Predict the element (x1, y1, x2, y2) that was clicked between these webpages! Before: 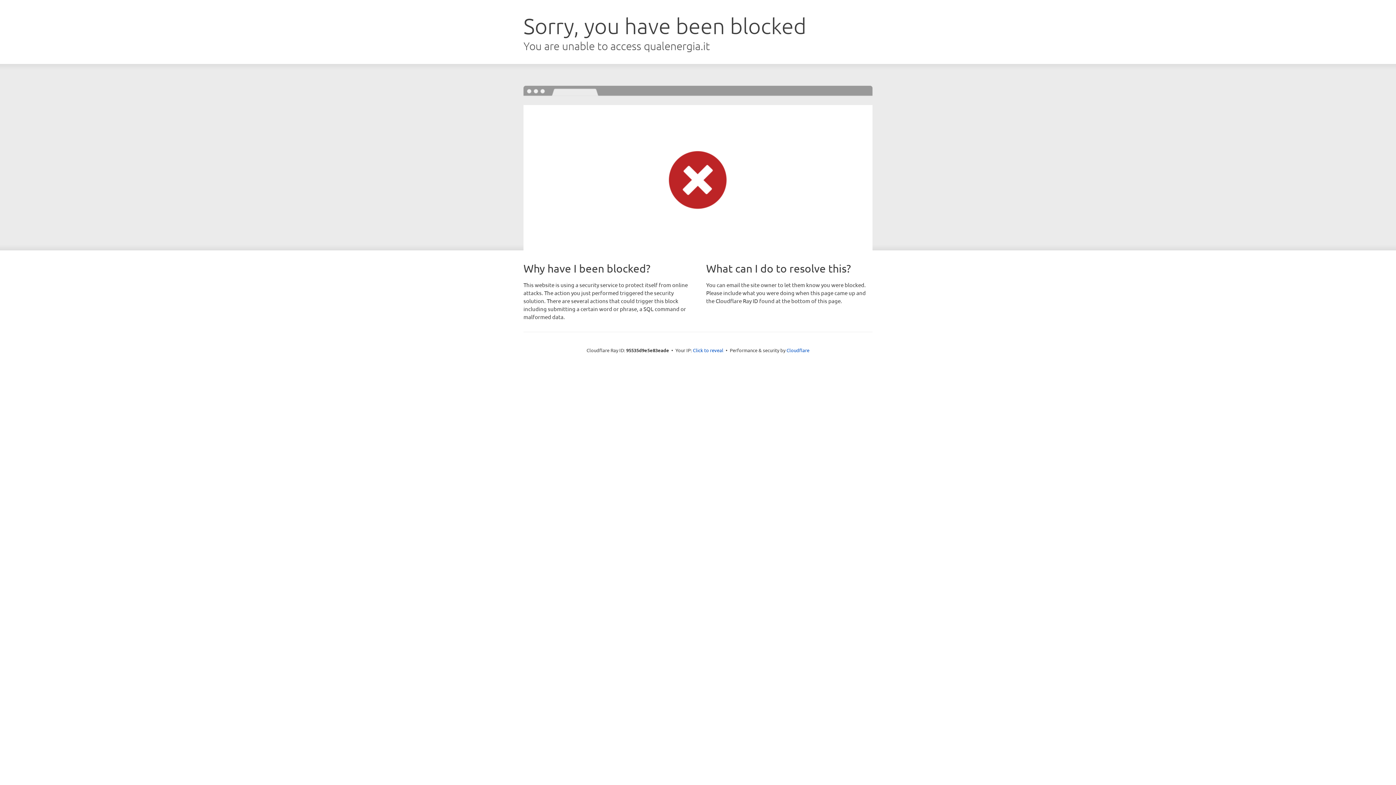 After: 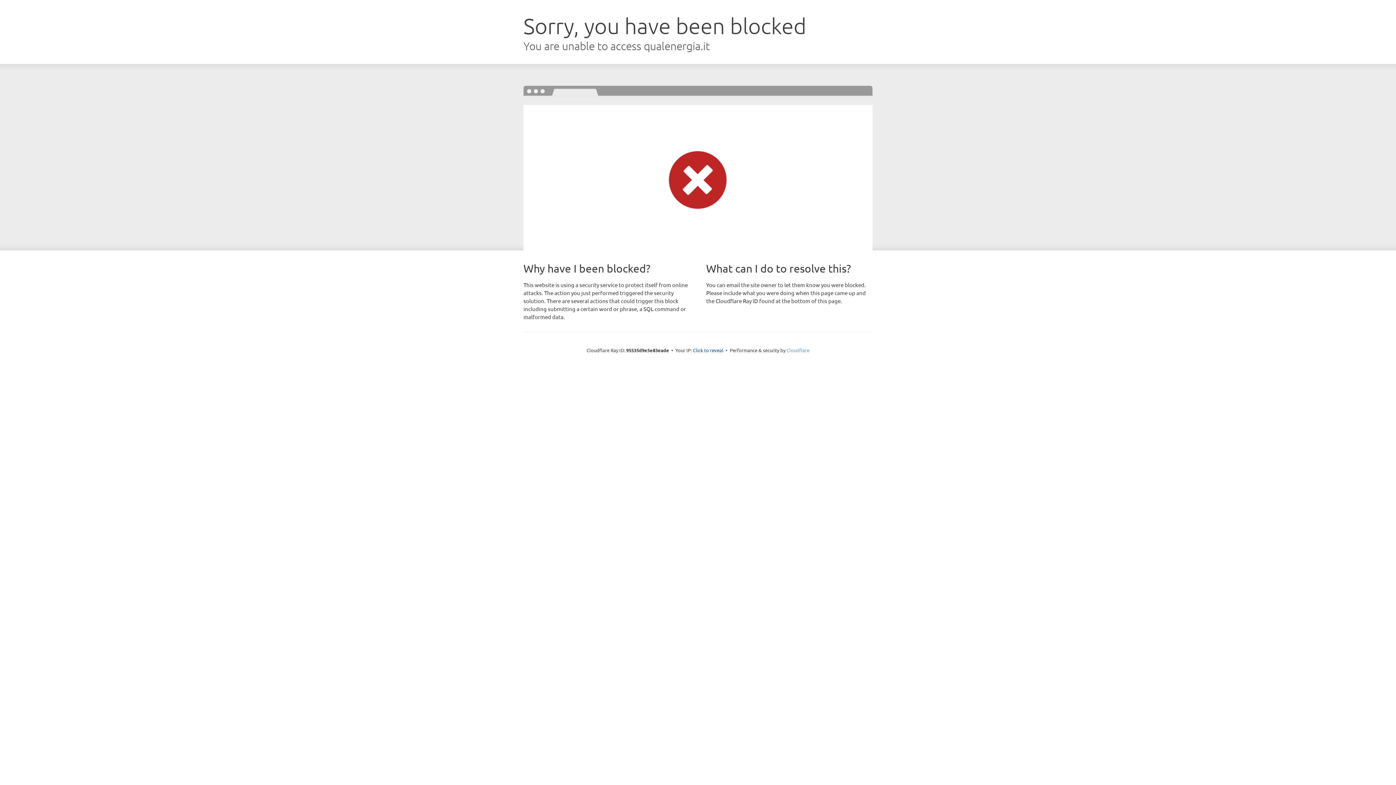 Action: label: Cloudflare bbox: (786, 347, 809, 353)